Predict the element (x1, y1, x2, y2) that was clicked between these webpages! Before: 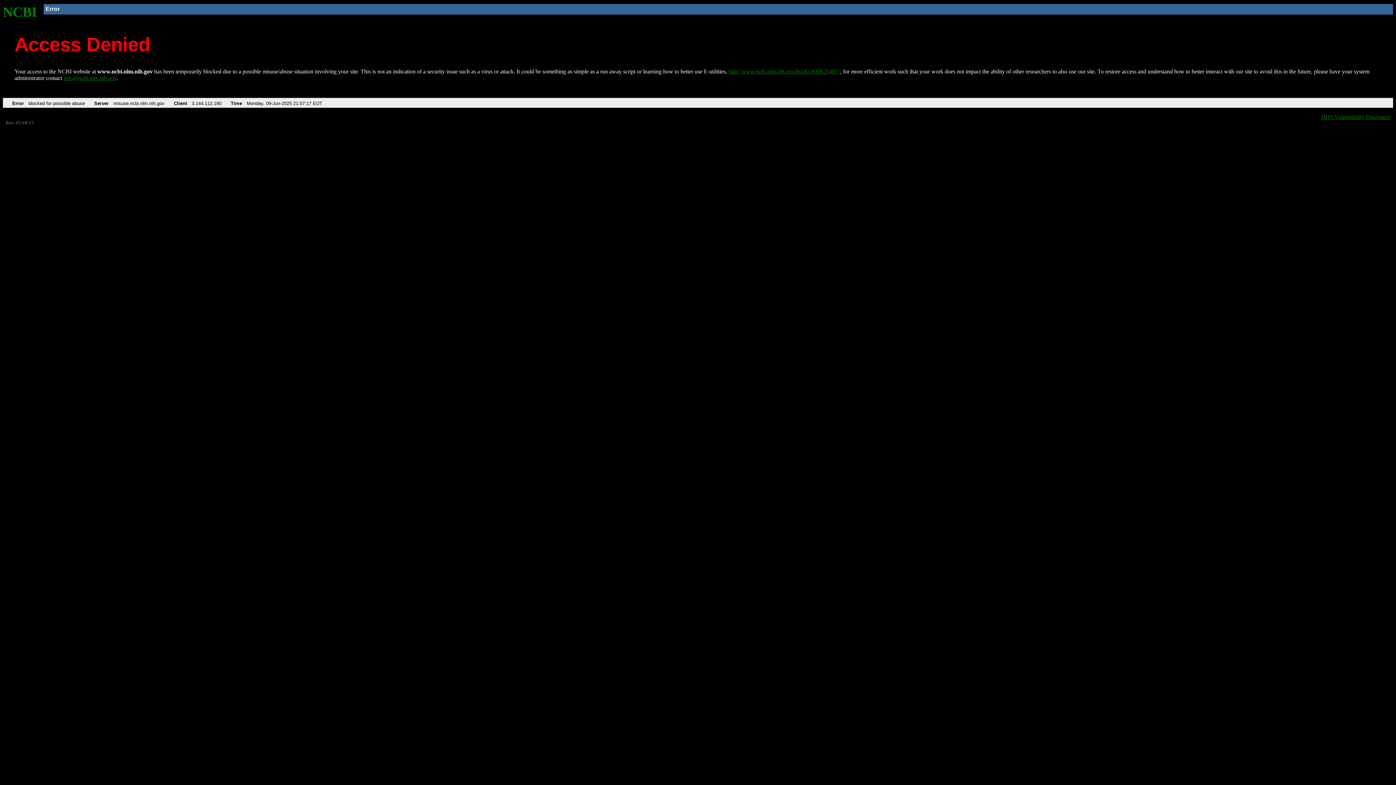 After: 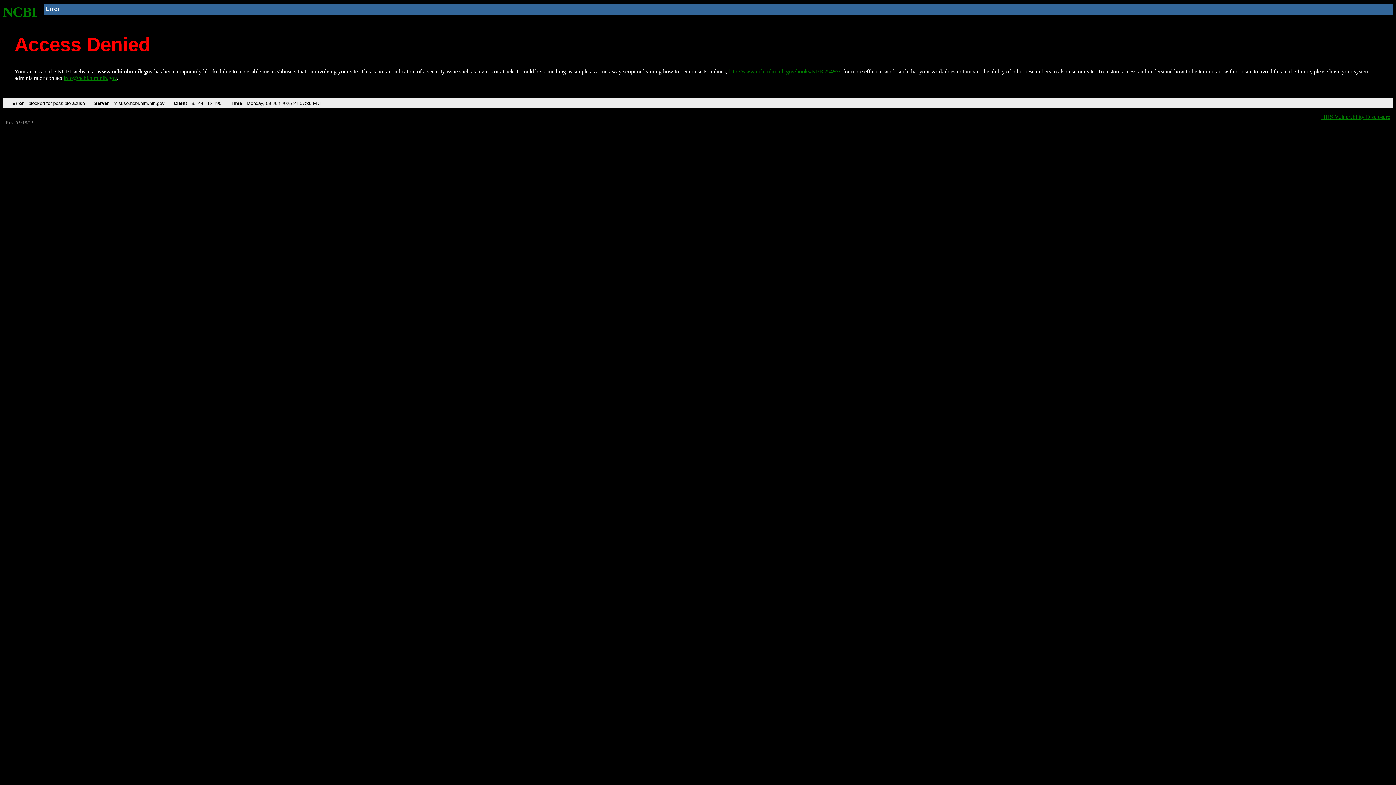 Action: label: NCBI bbox: (2, 4, 37, 19)